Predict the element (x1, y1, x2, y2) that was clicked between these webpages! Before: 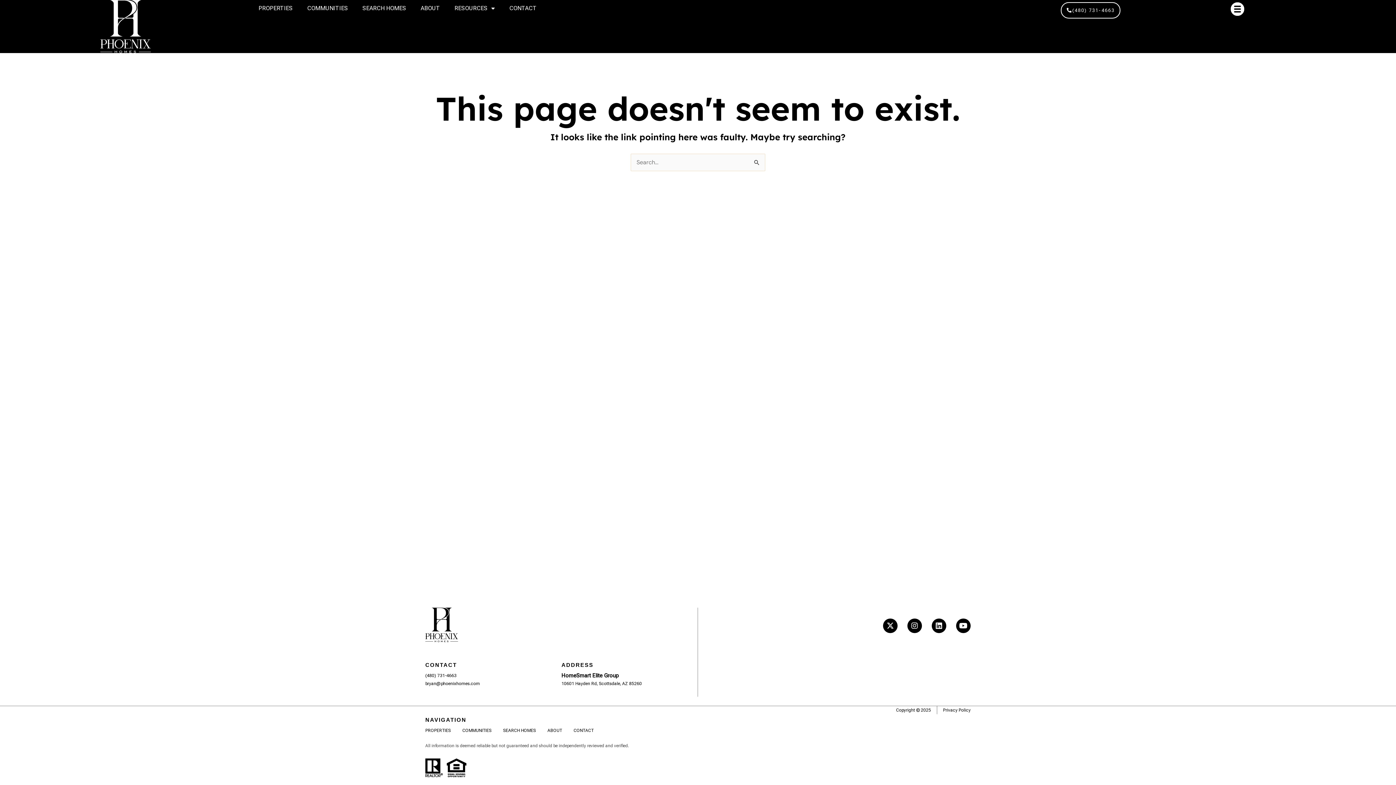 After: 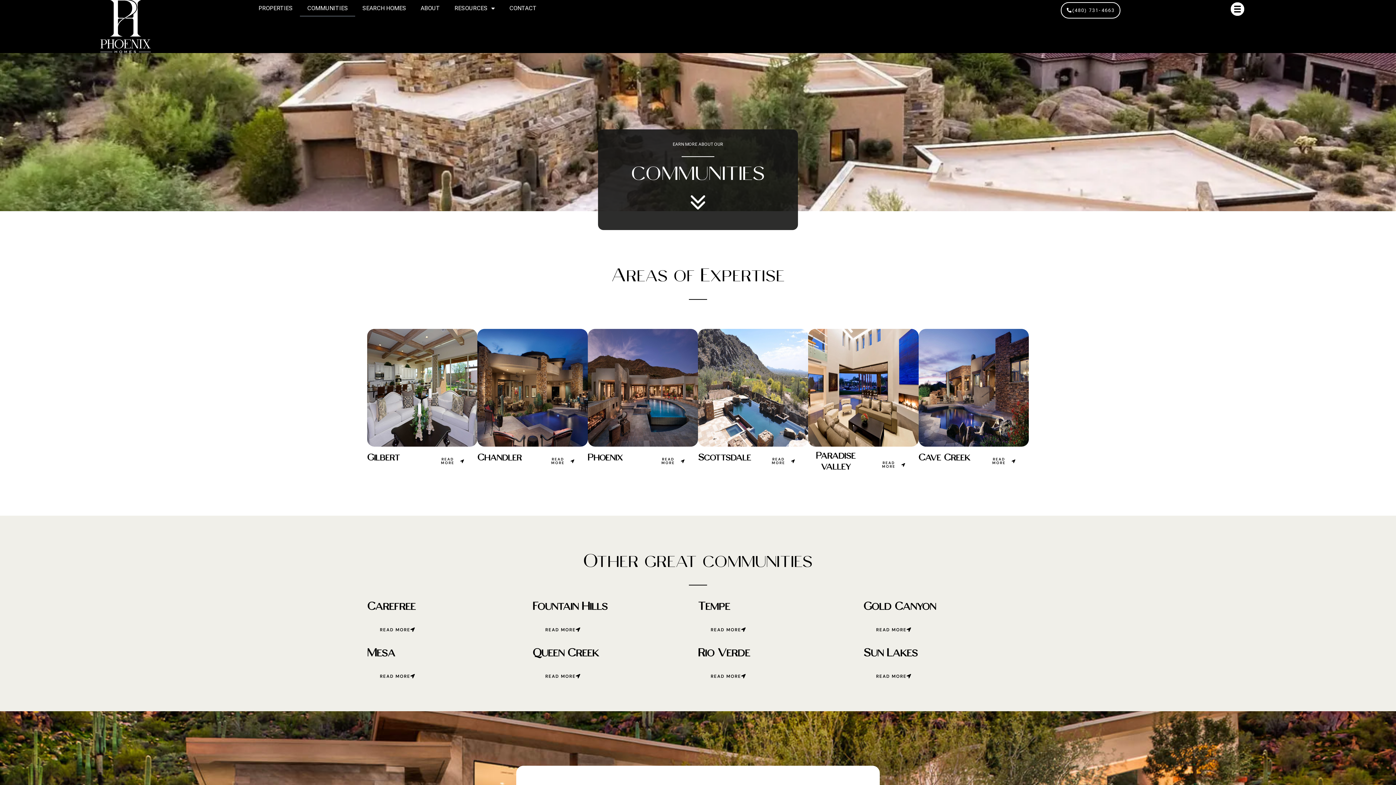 Action: label: COMMUNITIES bbox: (462, 726, 491, 734)